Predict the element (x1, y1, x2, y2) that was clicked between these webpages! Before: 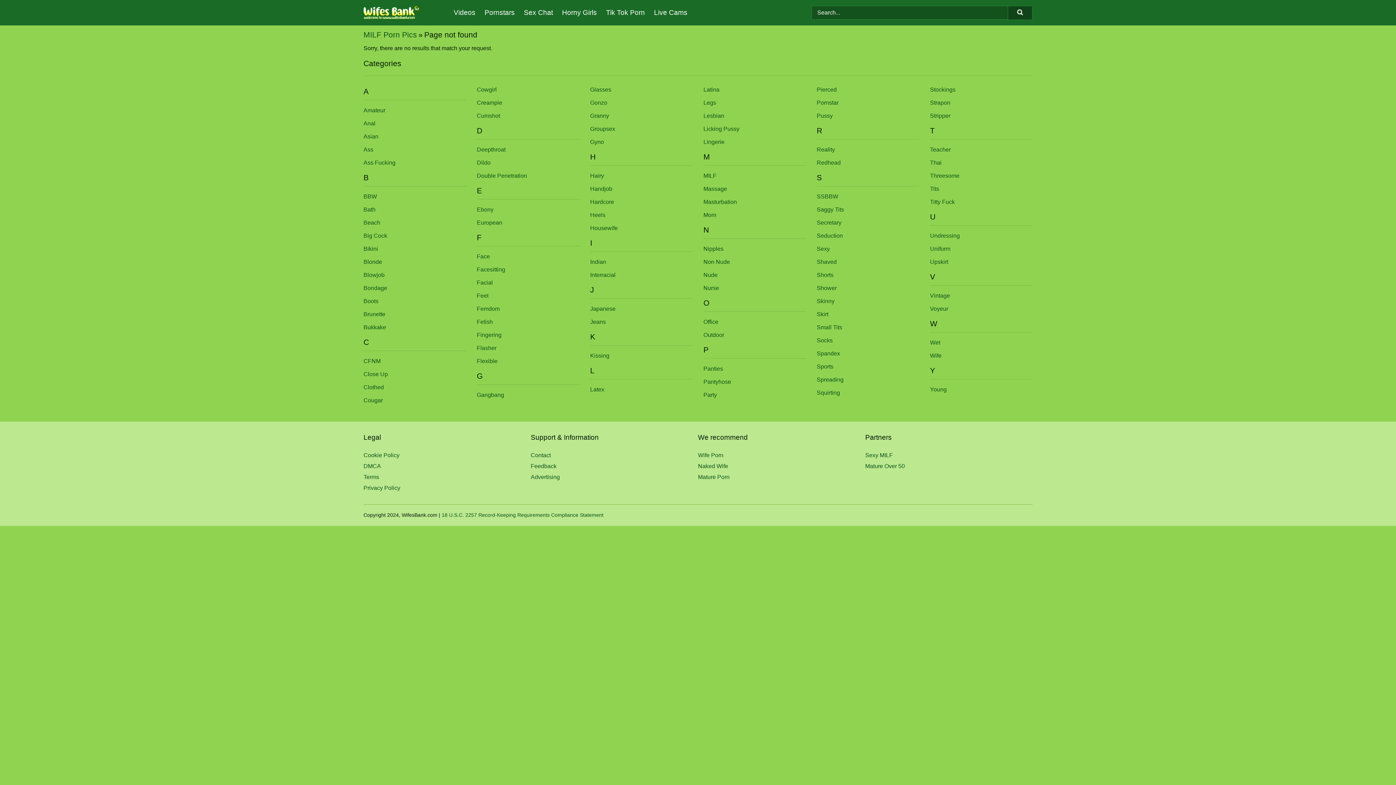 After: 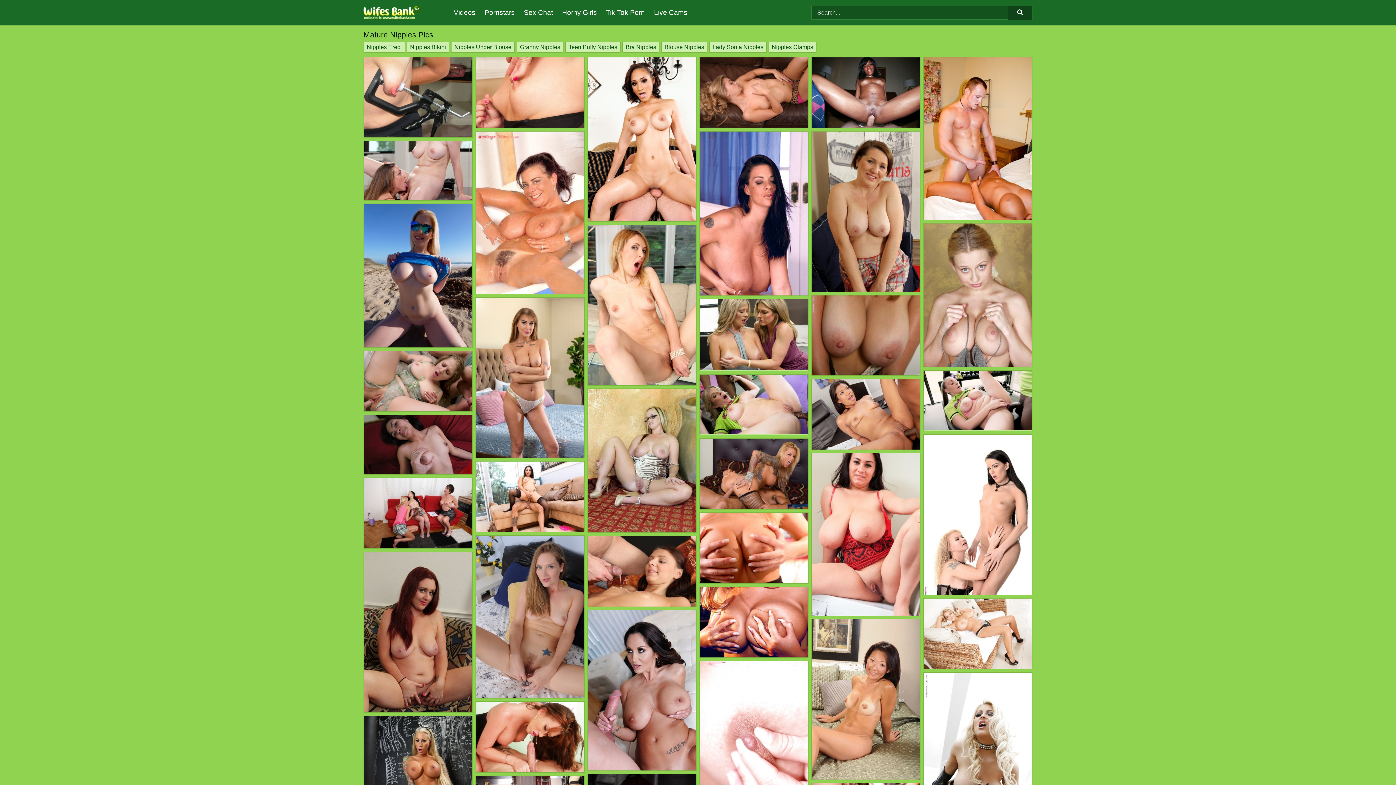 Action: label: Nipples bbox: (703, 245, 723, 252)